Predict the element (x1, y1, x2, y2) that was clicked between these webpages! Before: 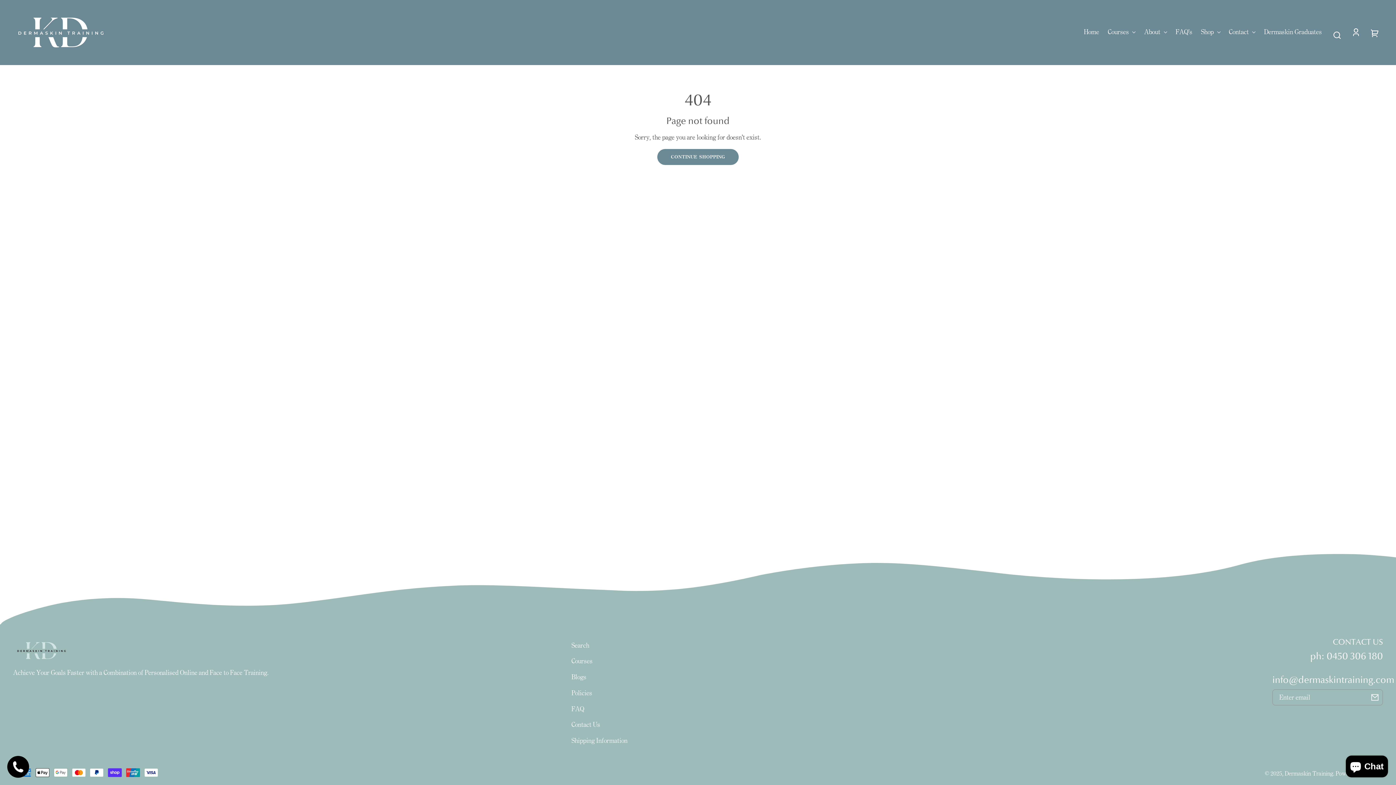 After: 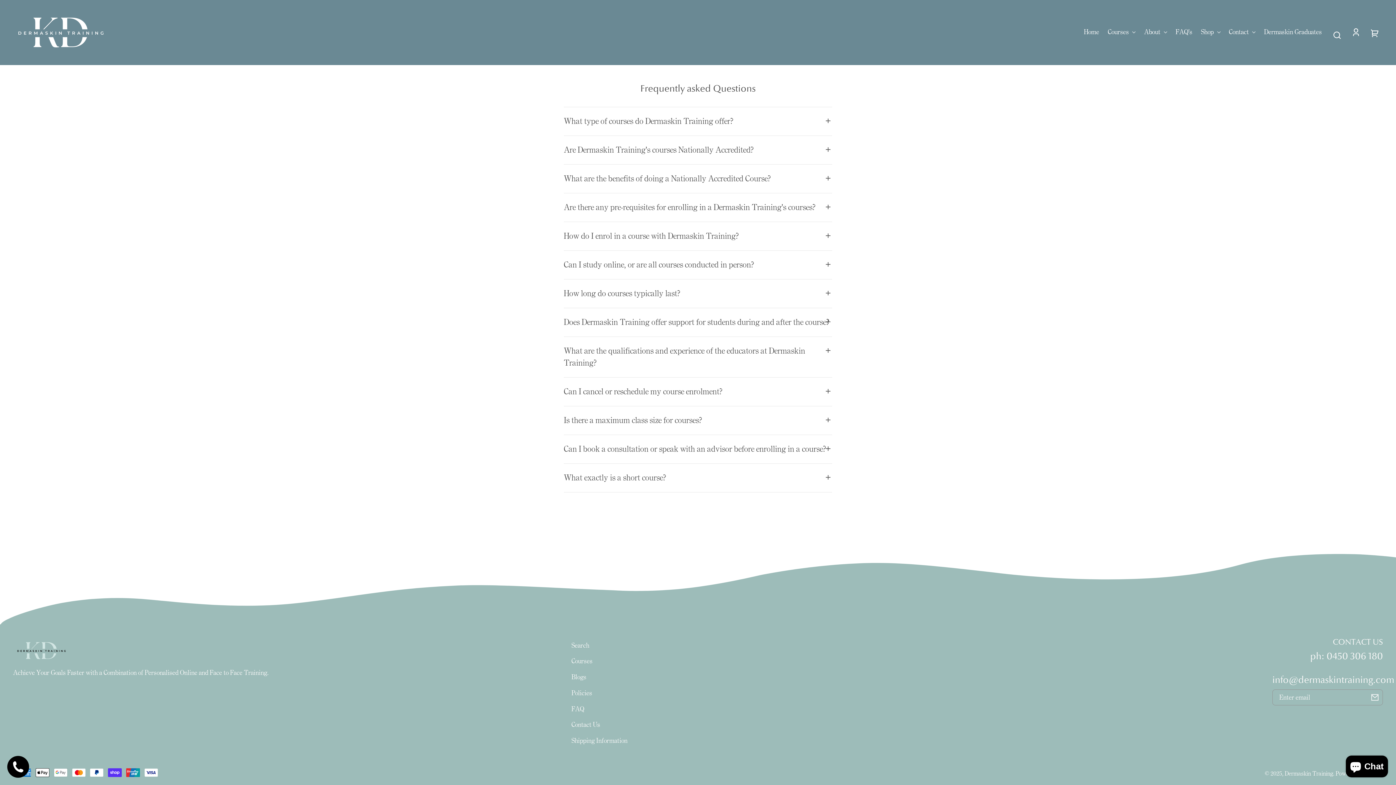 Action: label: FAQ's bbox: (1175, 24, 1192, 40)